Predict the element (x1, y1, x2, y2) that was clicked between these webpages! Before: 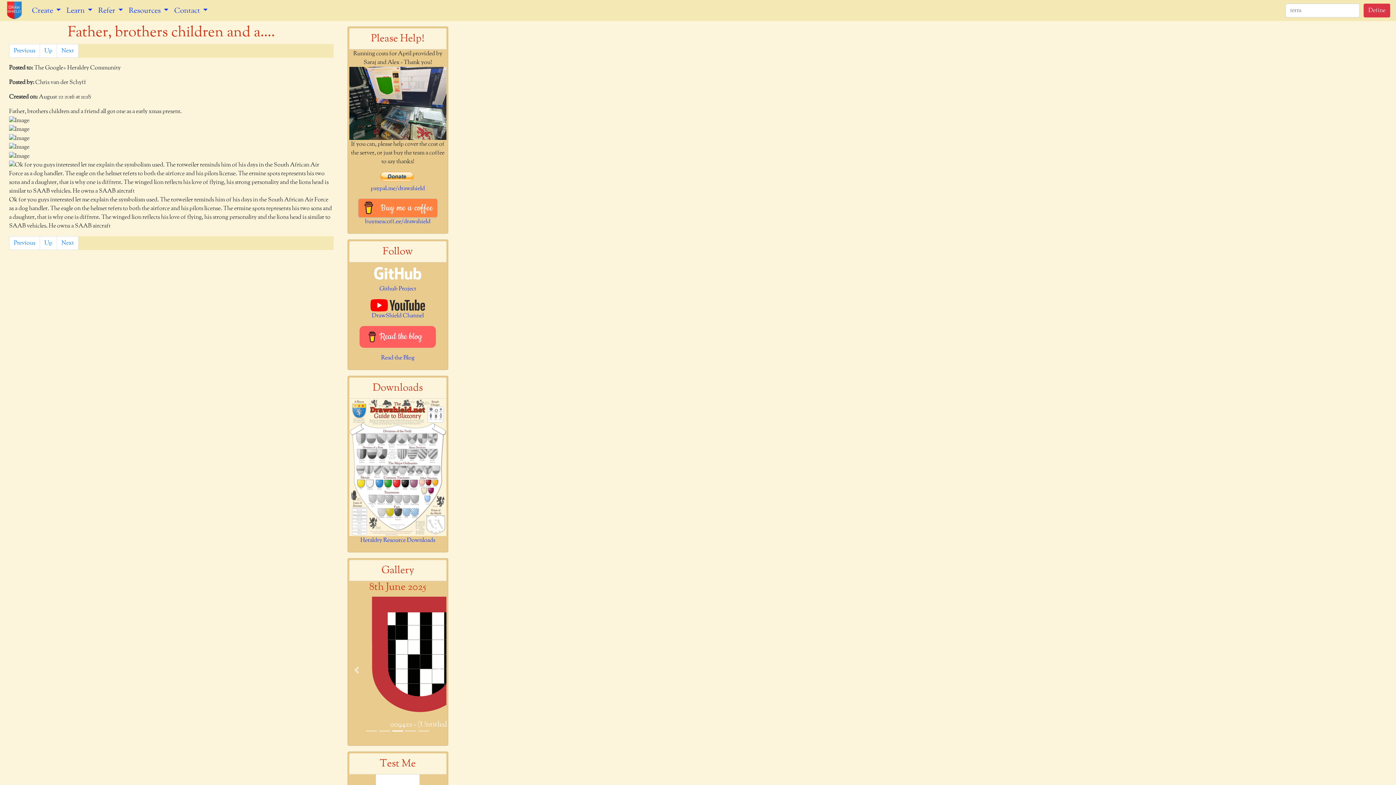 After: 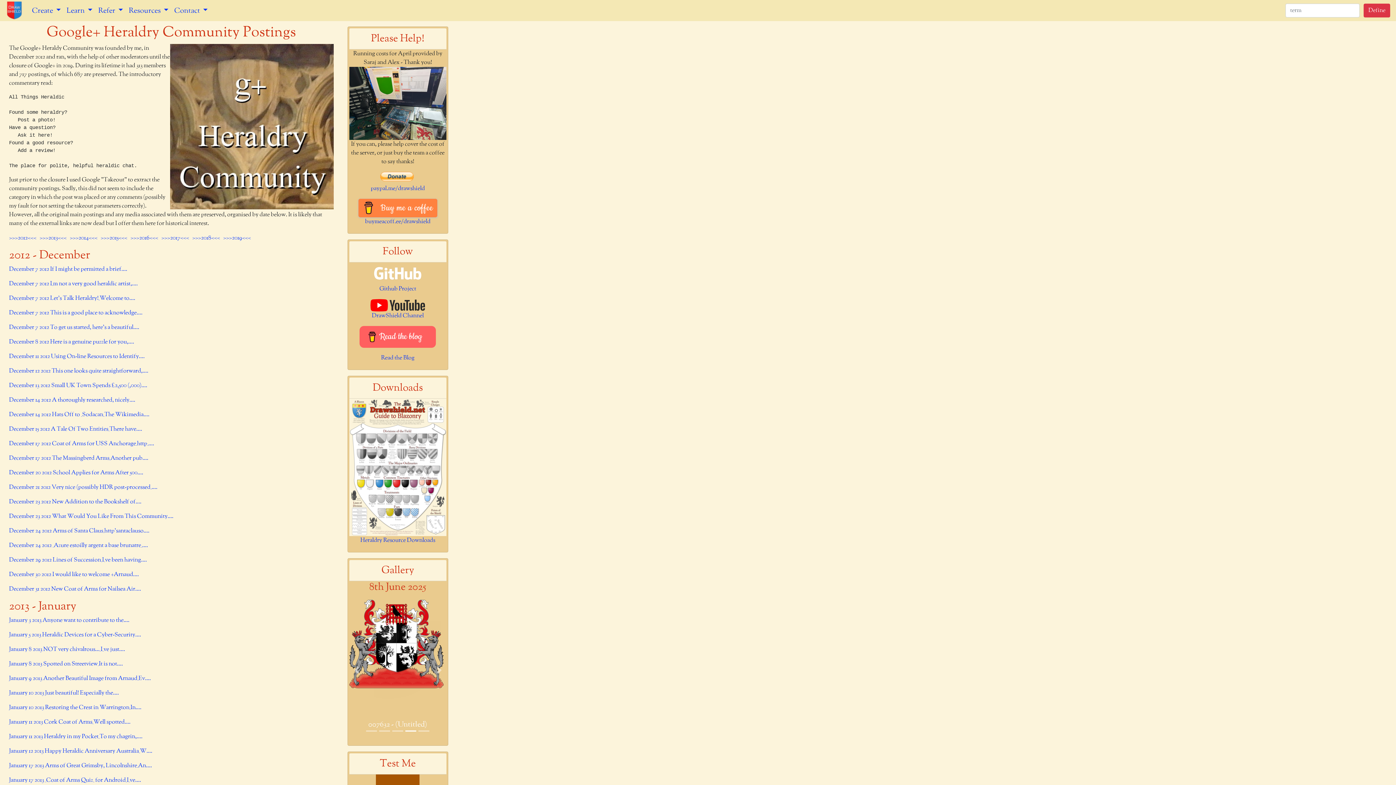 Action: bbox: (39, 236, 57, 250) label: Up